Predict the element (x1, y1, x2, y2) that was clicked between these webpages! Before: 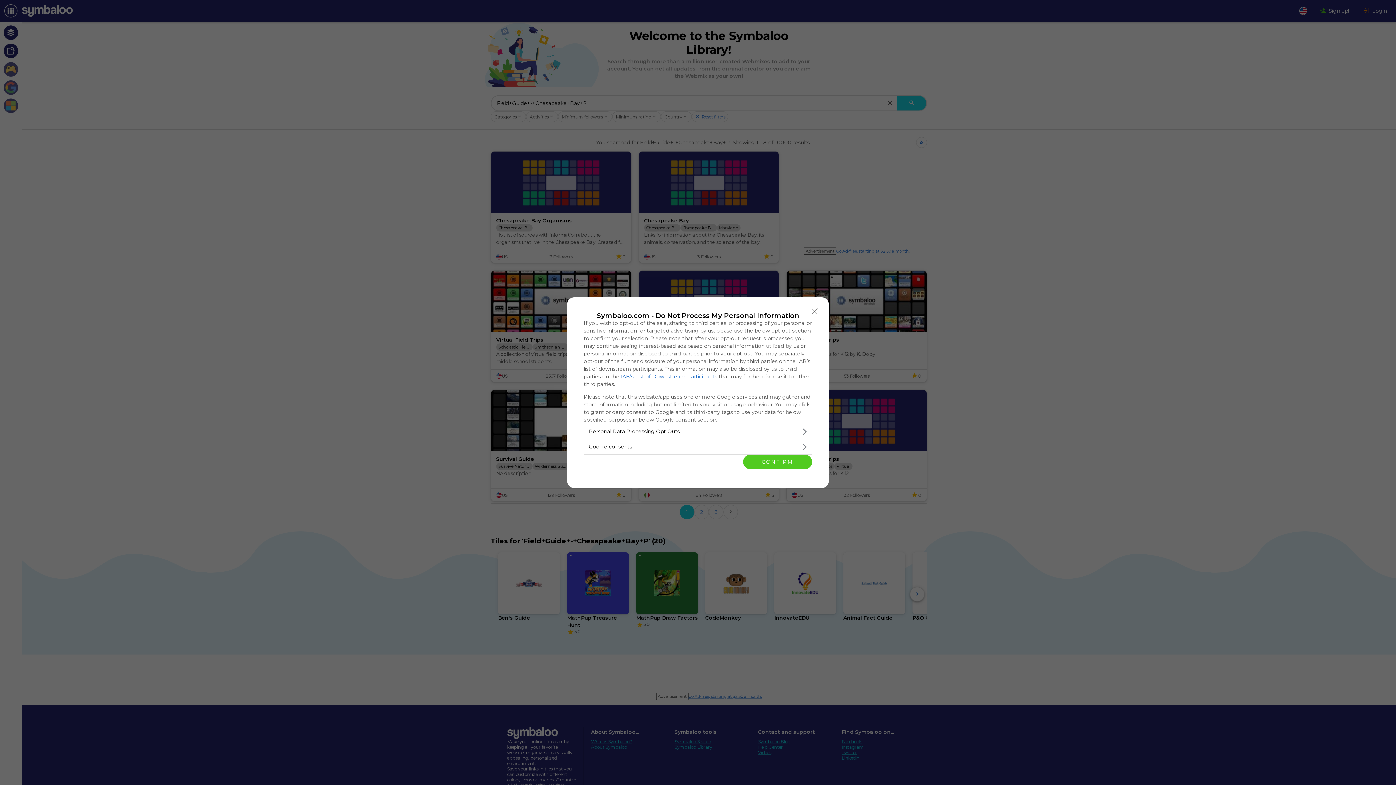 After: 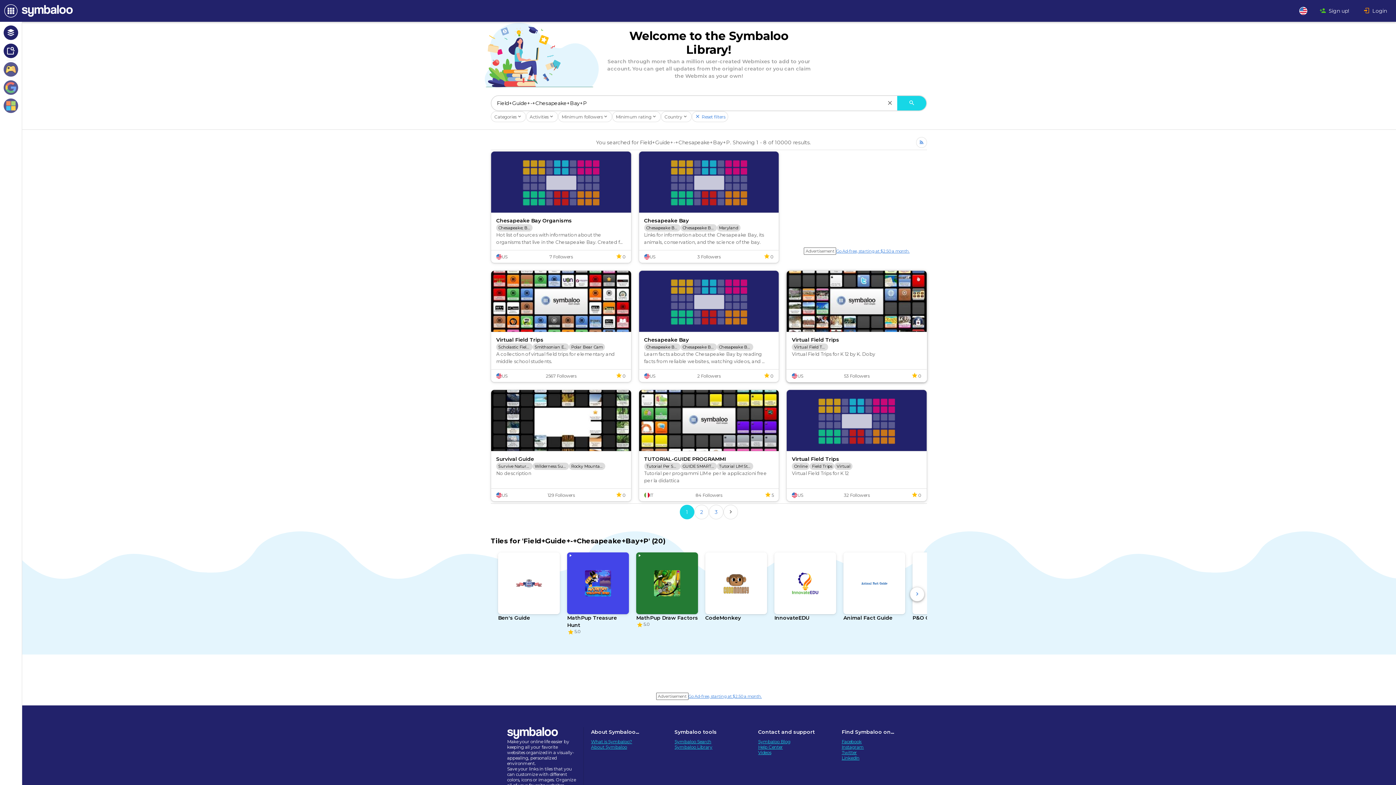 Action: bbox: (808, 304, 821, 318) label: Close